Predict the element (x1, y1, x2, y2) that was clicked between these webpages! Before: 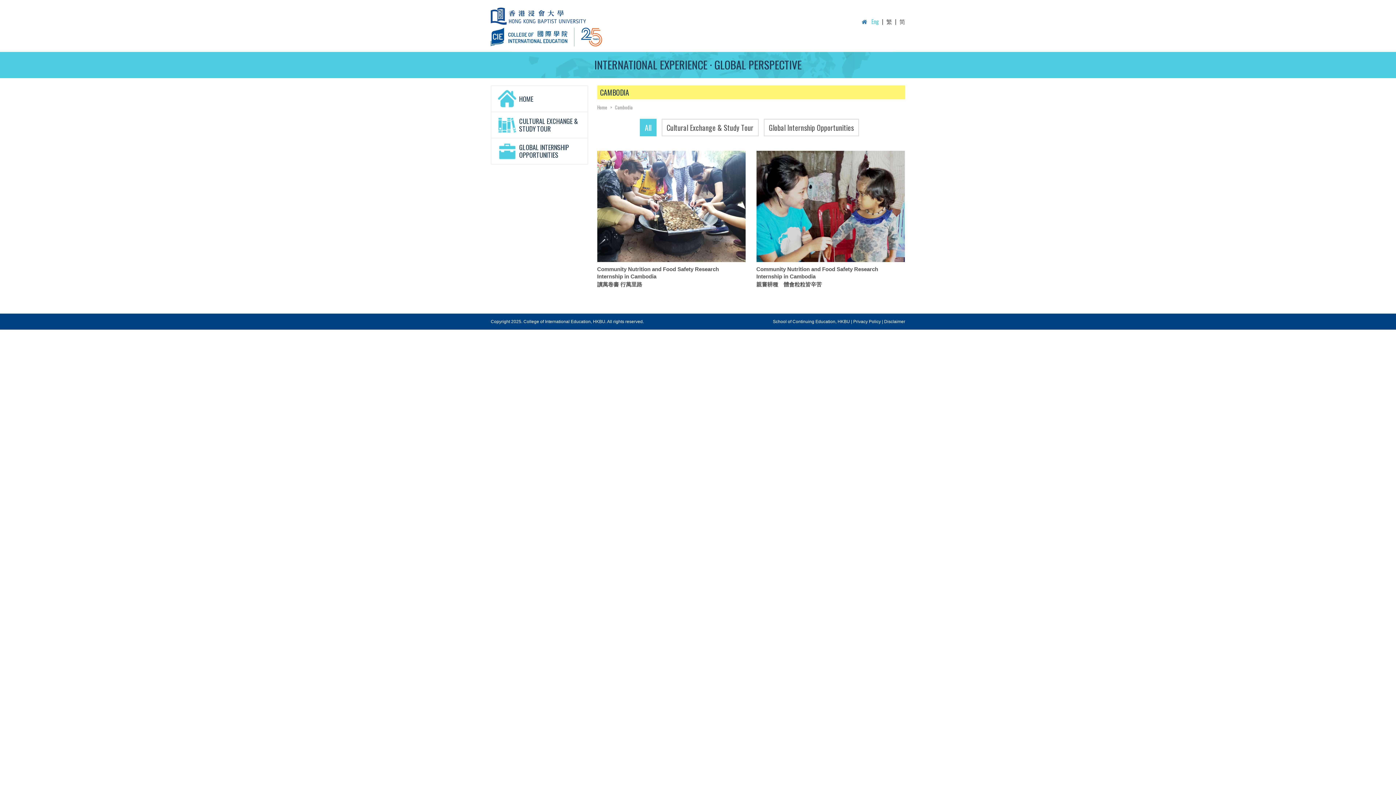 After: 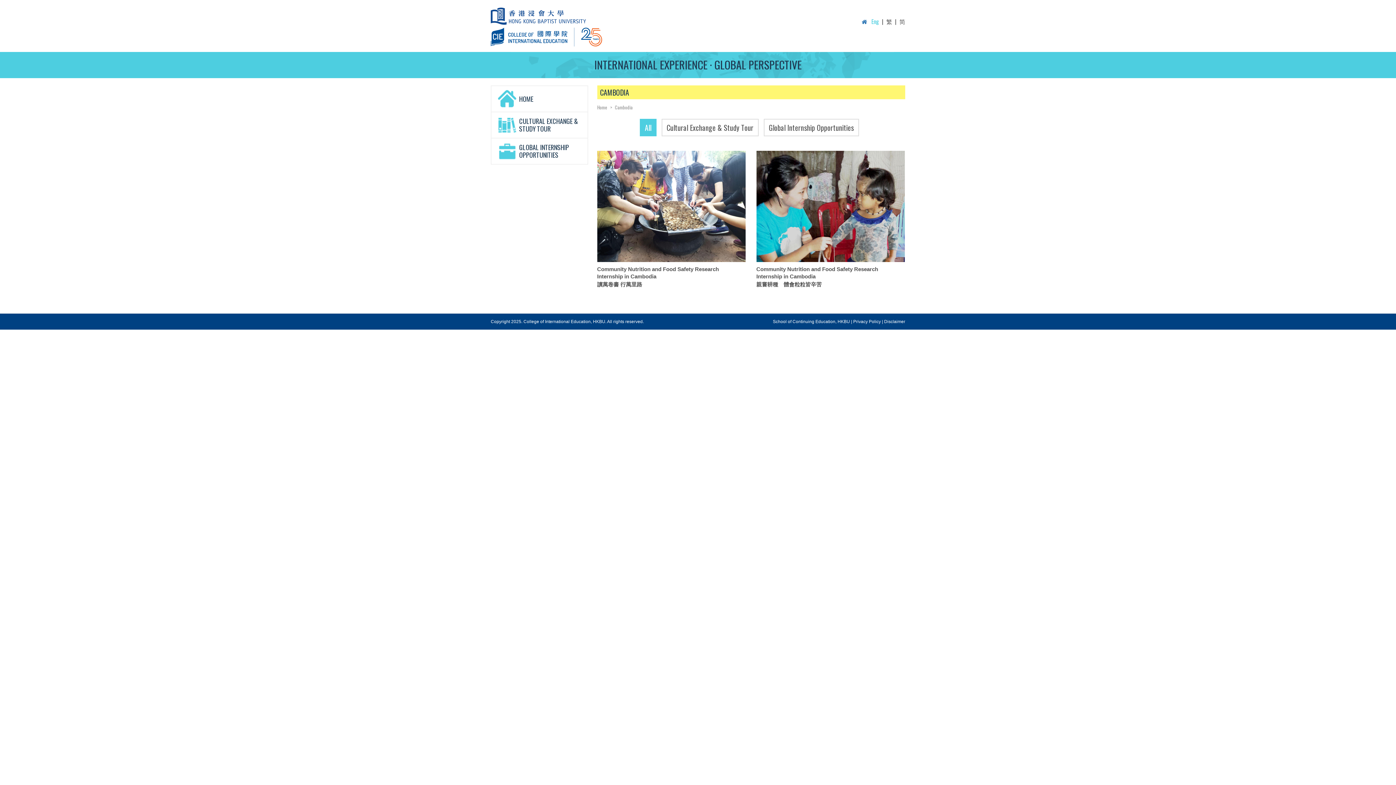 Action: bbox: (490, 11, 599, 20) label:  